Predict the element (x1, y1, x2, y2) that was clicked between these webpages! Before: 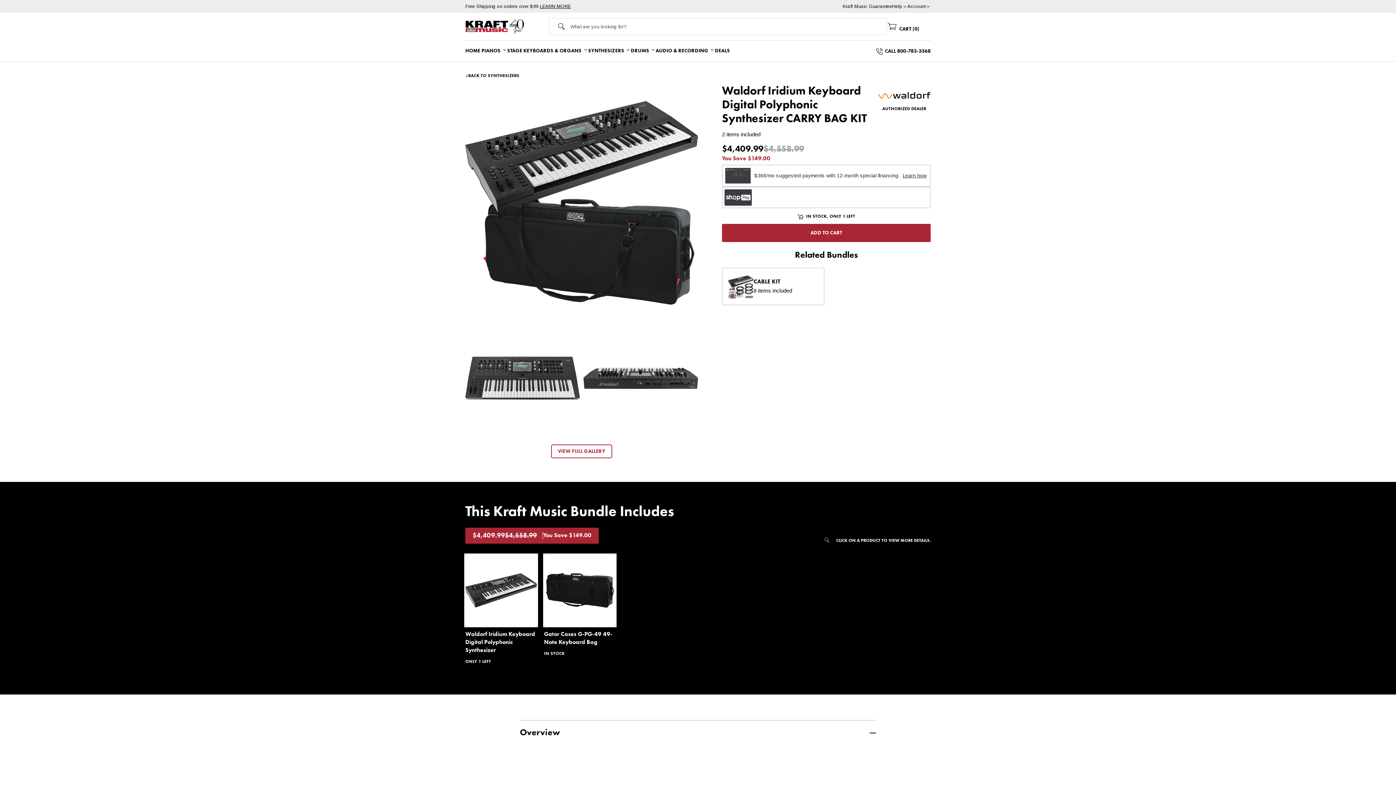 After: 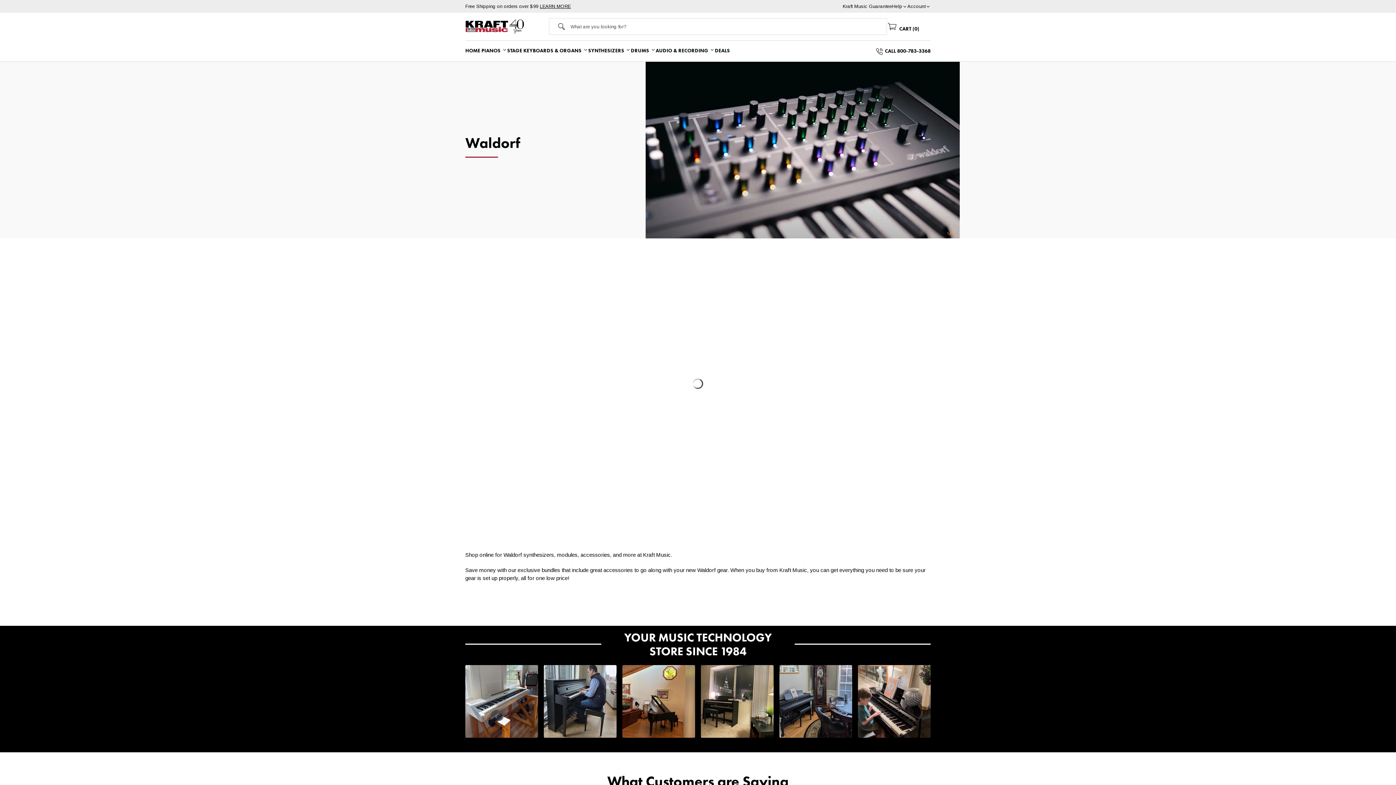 Action: bbox: (878, 84, 930, 112) label: AUTHORIZED DEALER